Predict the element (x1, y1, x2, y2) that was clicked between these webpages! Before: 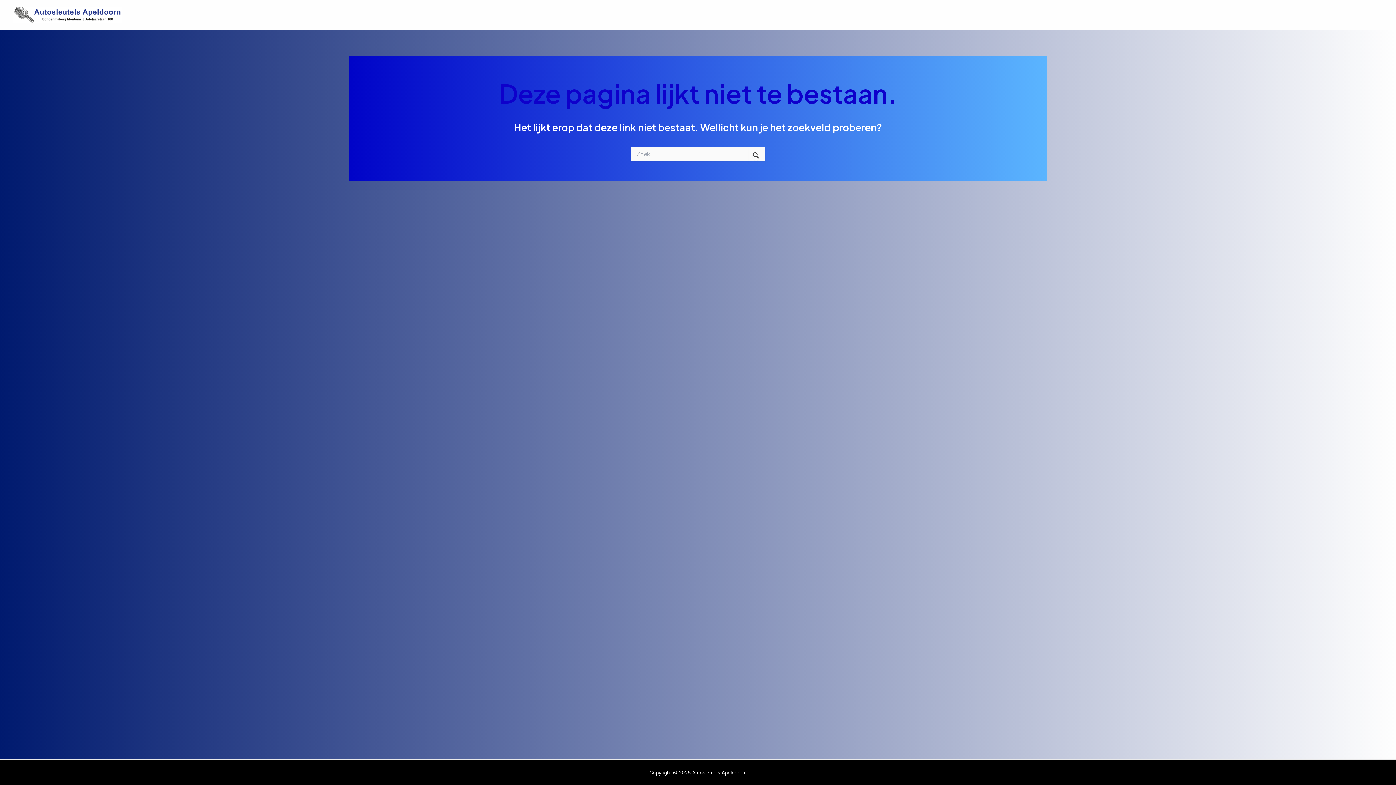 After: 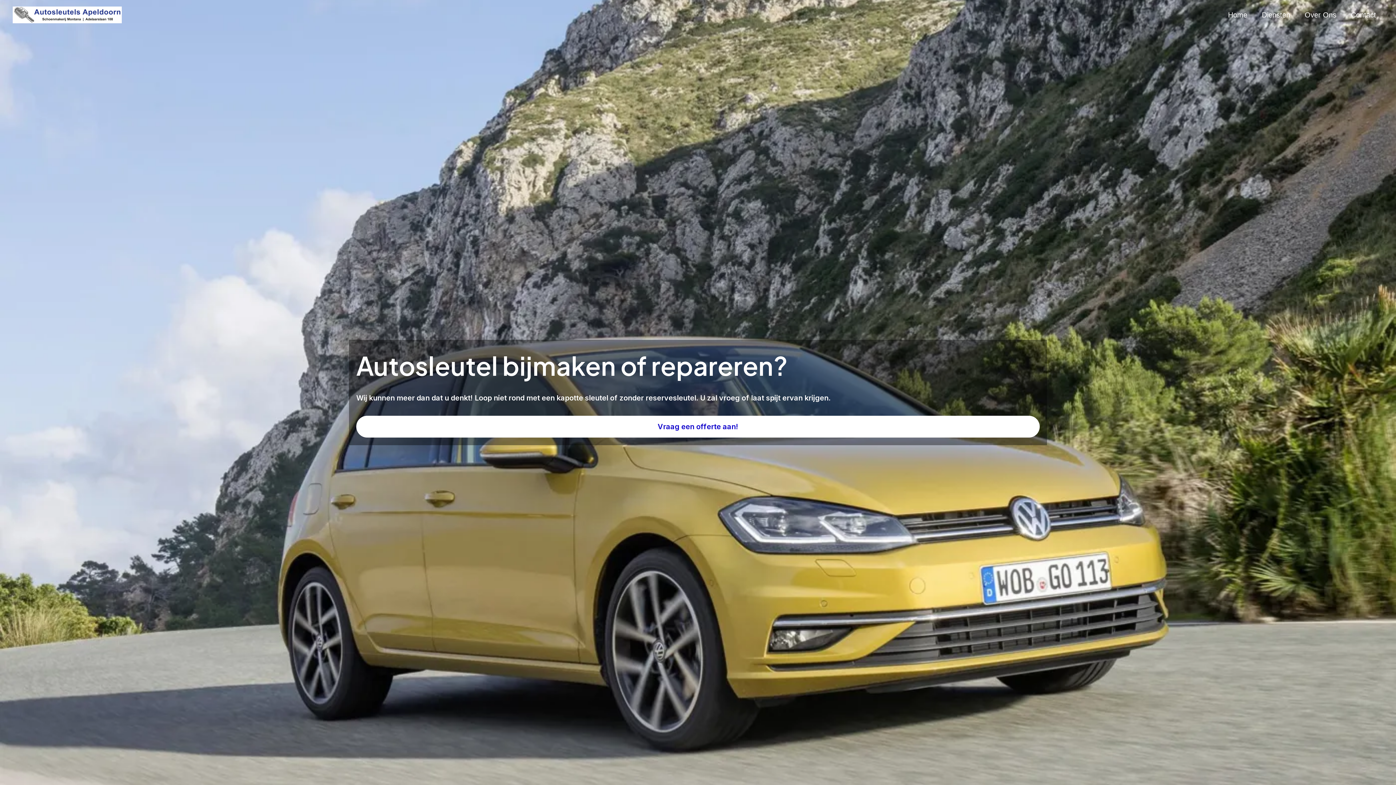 Action: bbox: (1221, 9, 1254, 20) label: Home